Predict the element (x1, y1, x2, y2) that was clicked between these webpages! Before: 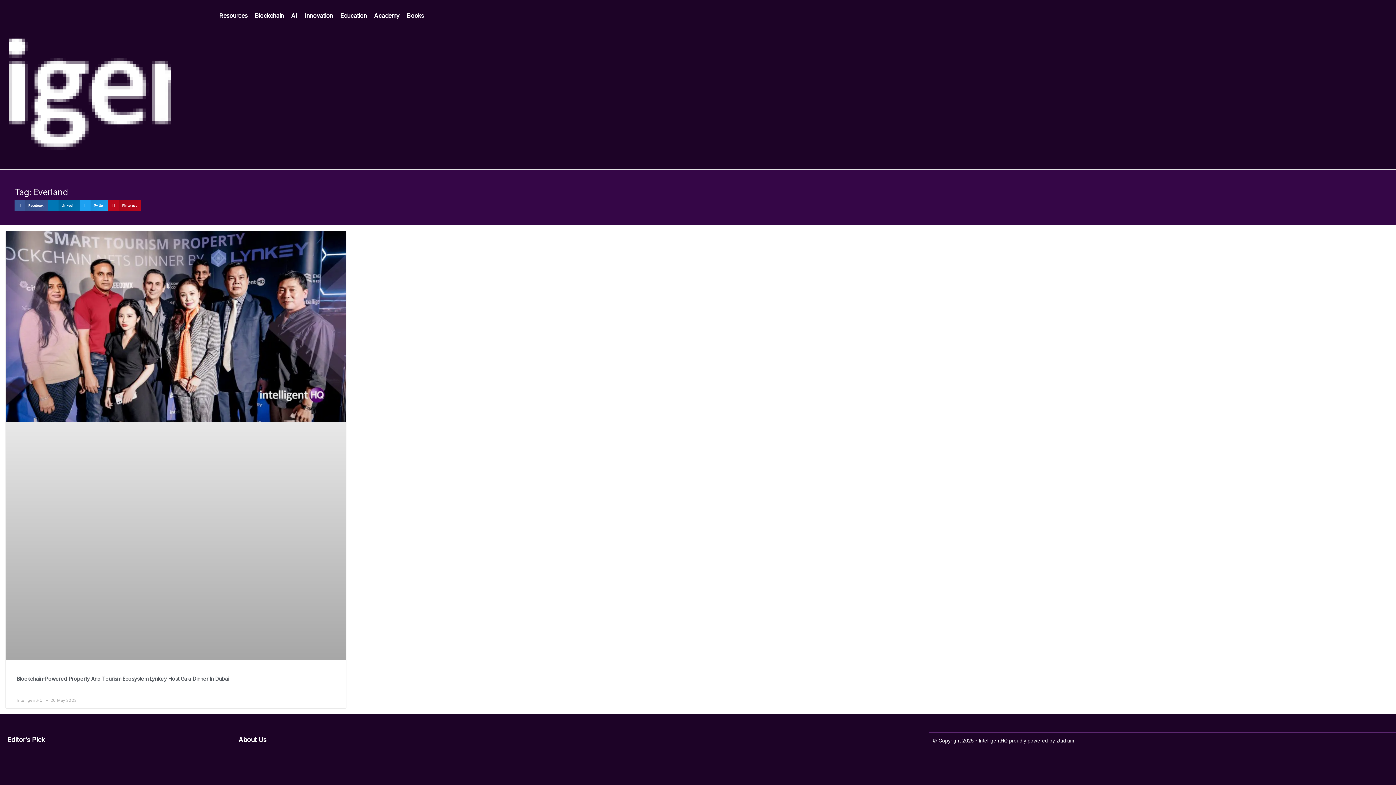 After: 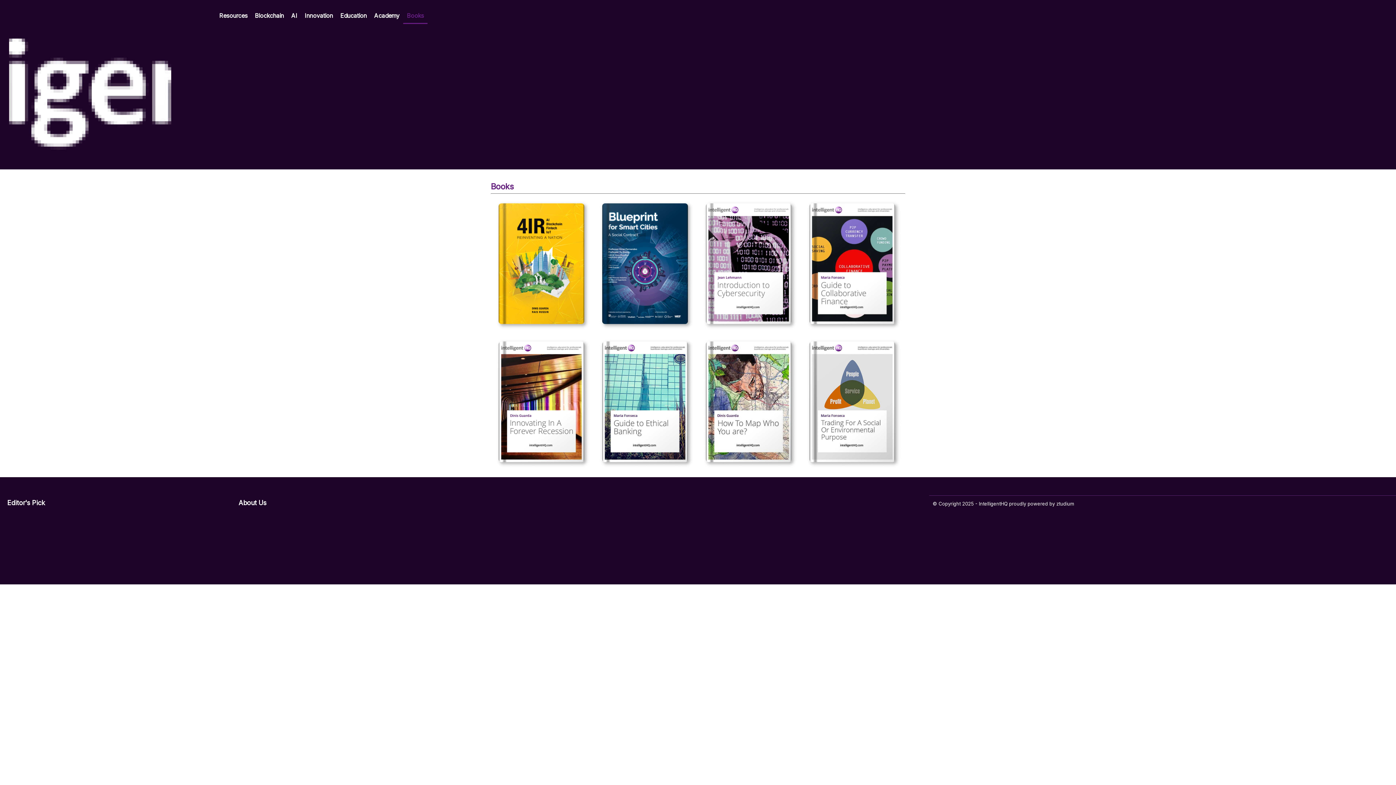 Action: bbox: (403, 7, 427, 24) label: Books